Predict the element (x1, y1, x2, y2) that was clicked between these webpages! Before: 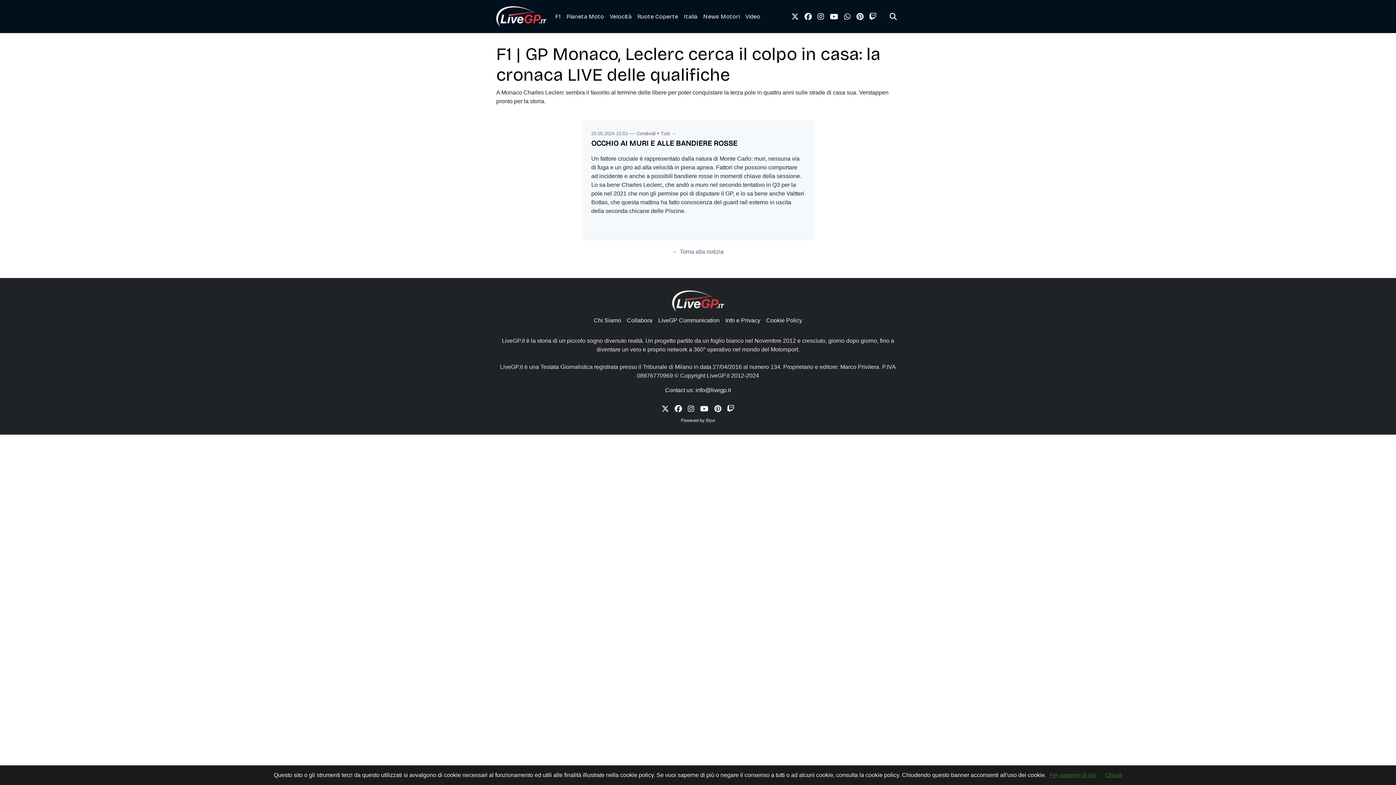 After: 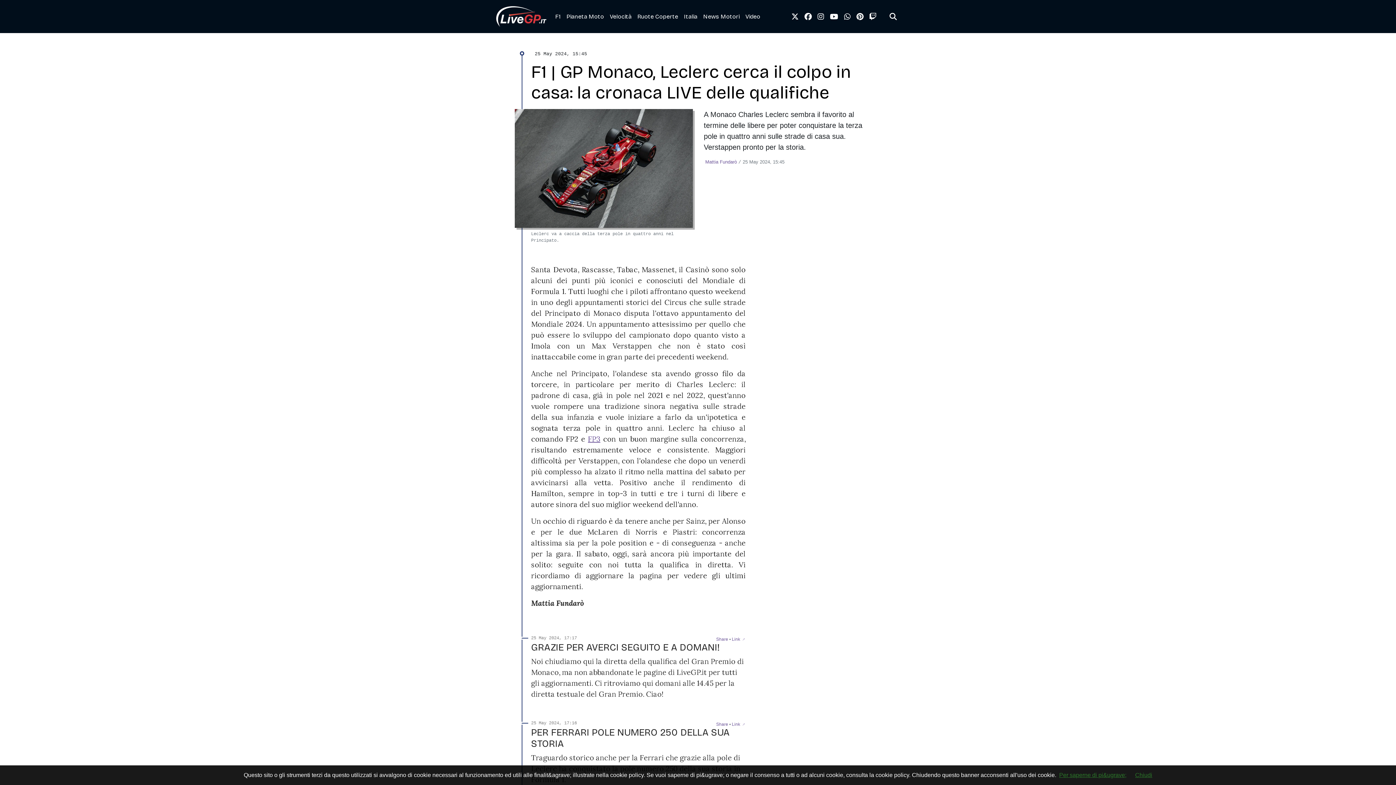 Action: bbox: (660, 130, 676, 136) label: Tutti →